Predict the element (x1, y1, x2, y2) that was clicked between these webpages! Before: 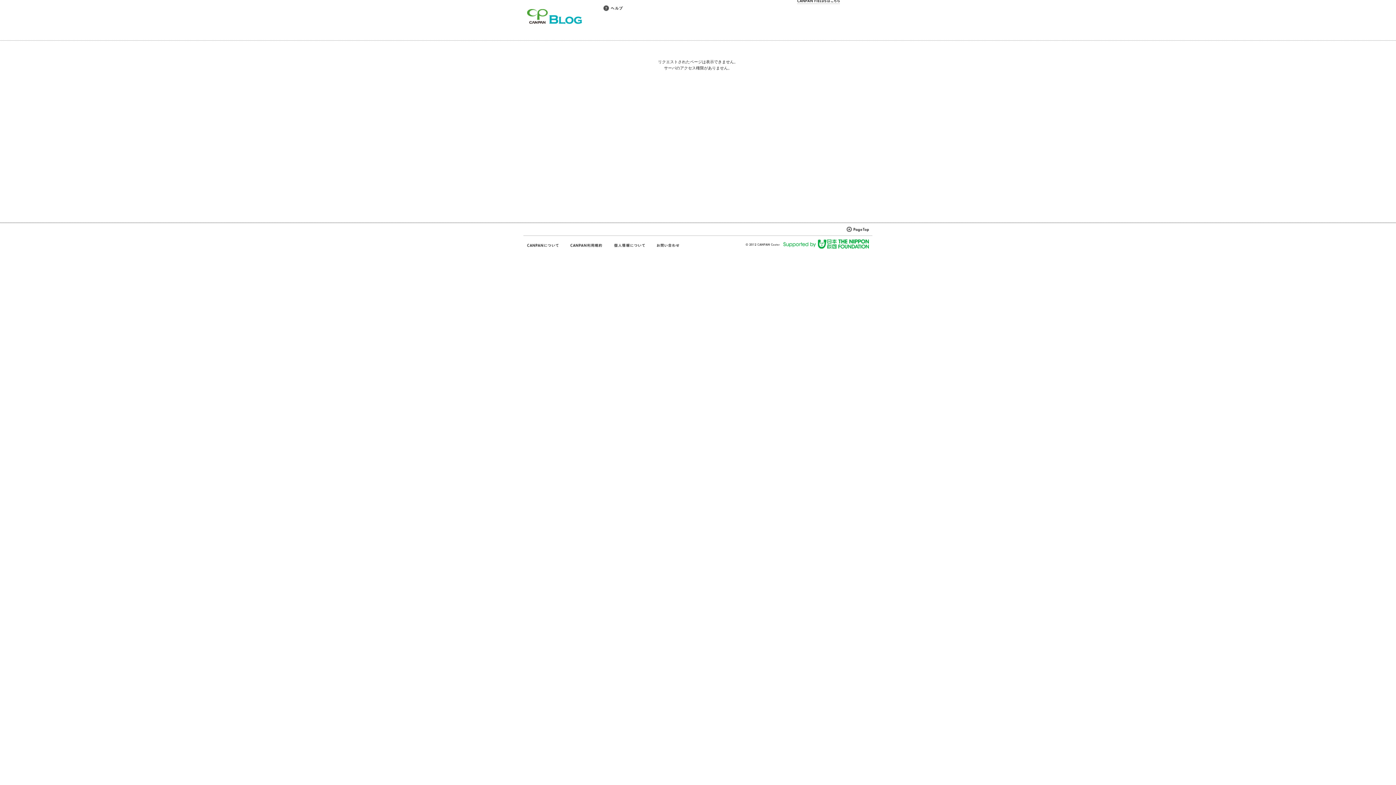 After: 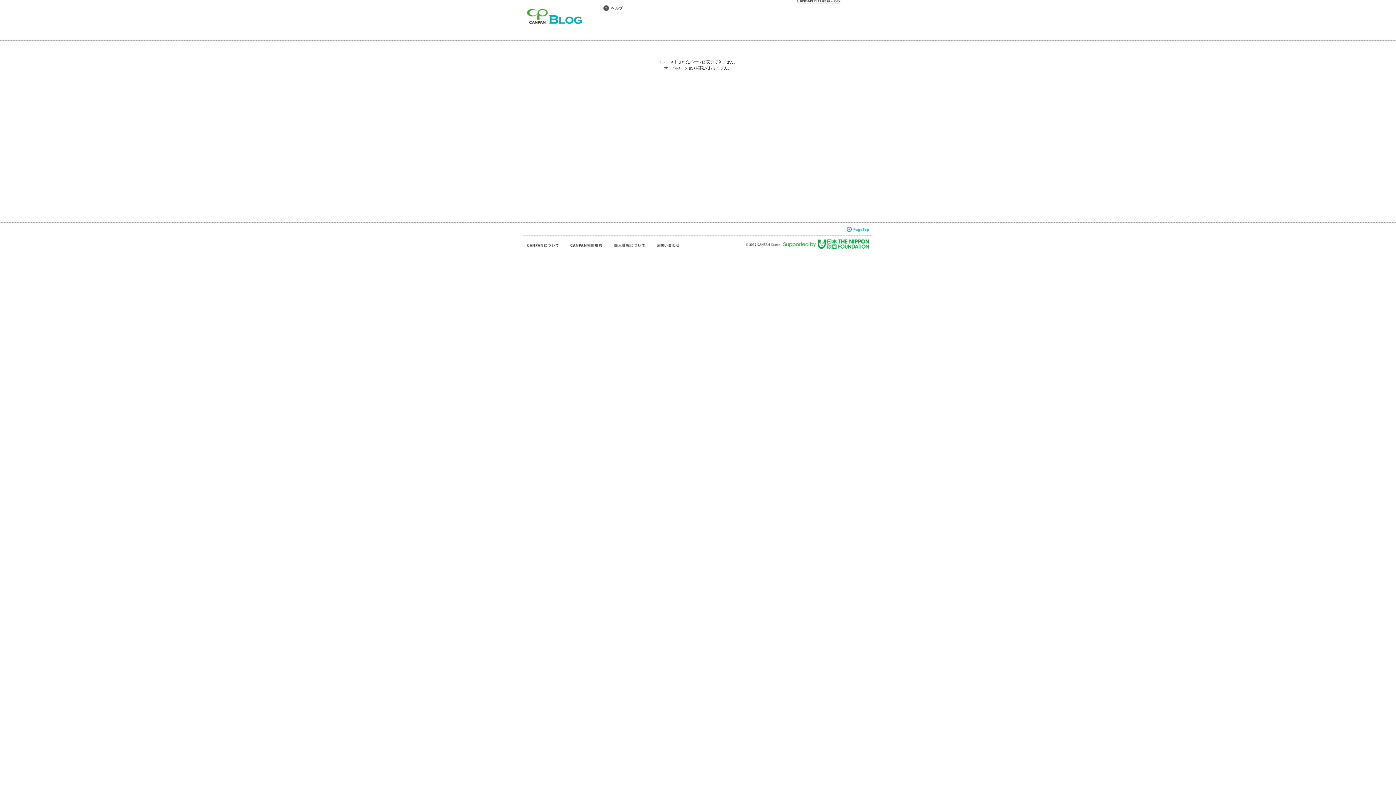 Action: bbox: (846, 226, 872, 232)